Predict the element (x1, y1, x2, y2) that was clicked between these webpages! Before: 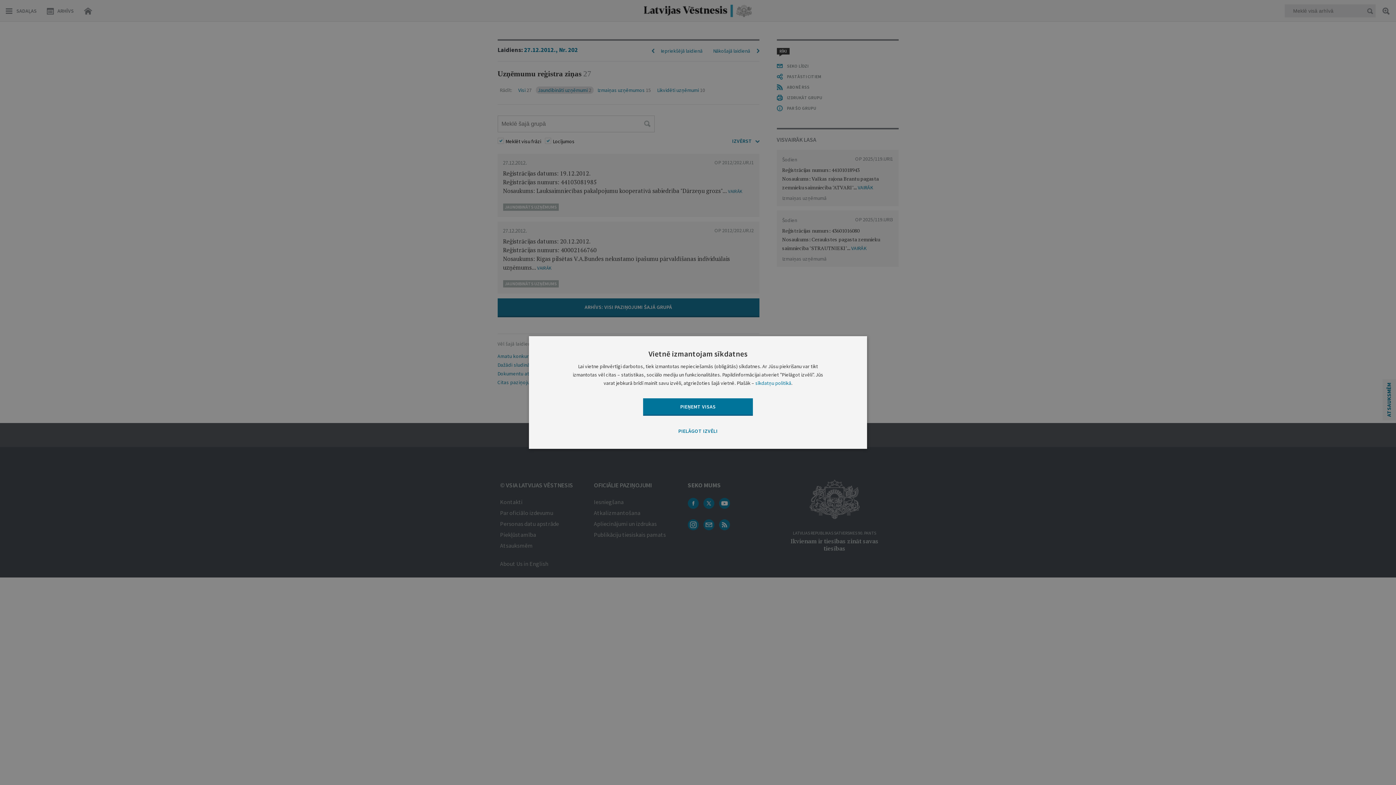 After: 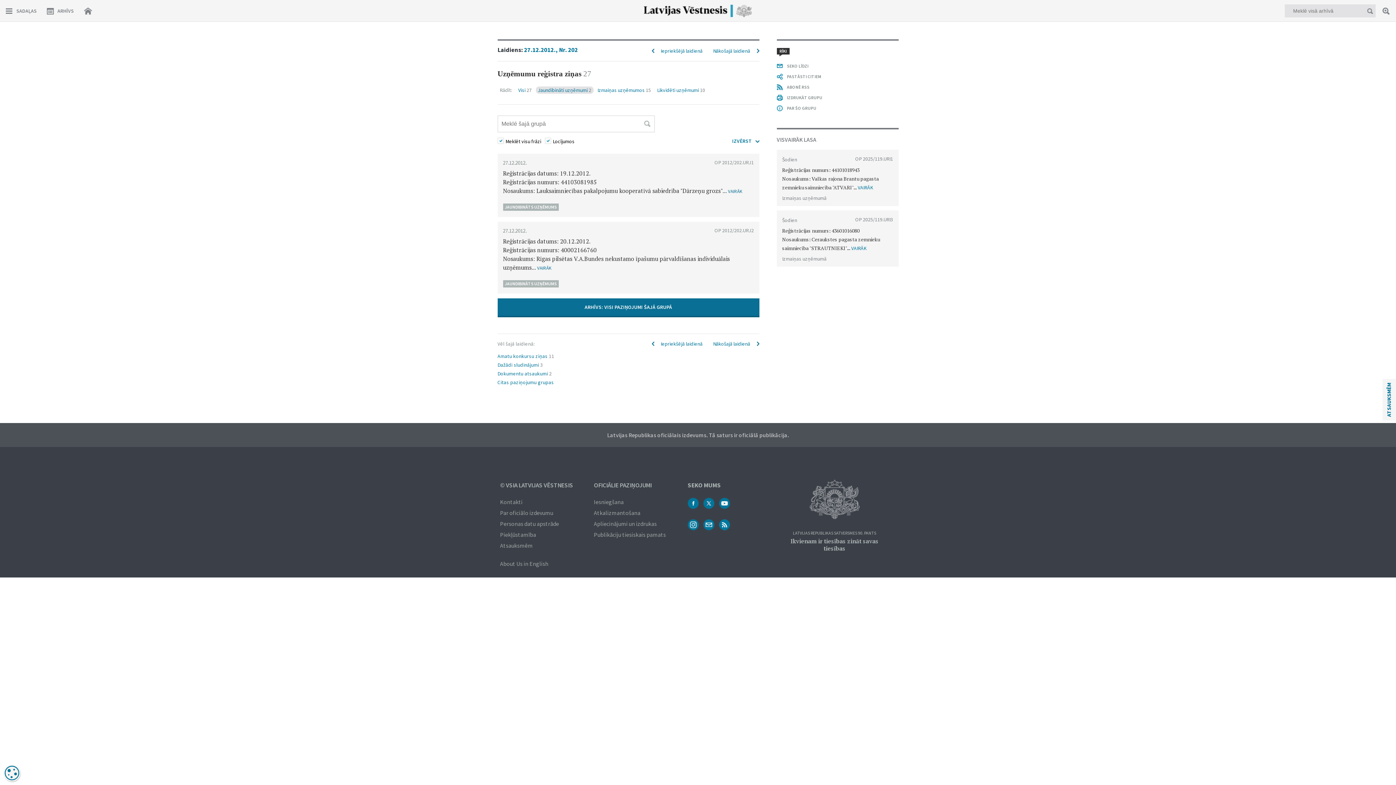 Action: bbox: (643, 398, 753, 416) label: PIEŅEMT VISAS